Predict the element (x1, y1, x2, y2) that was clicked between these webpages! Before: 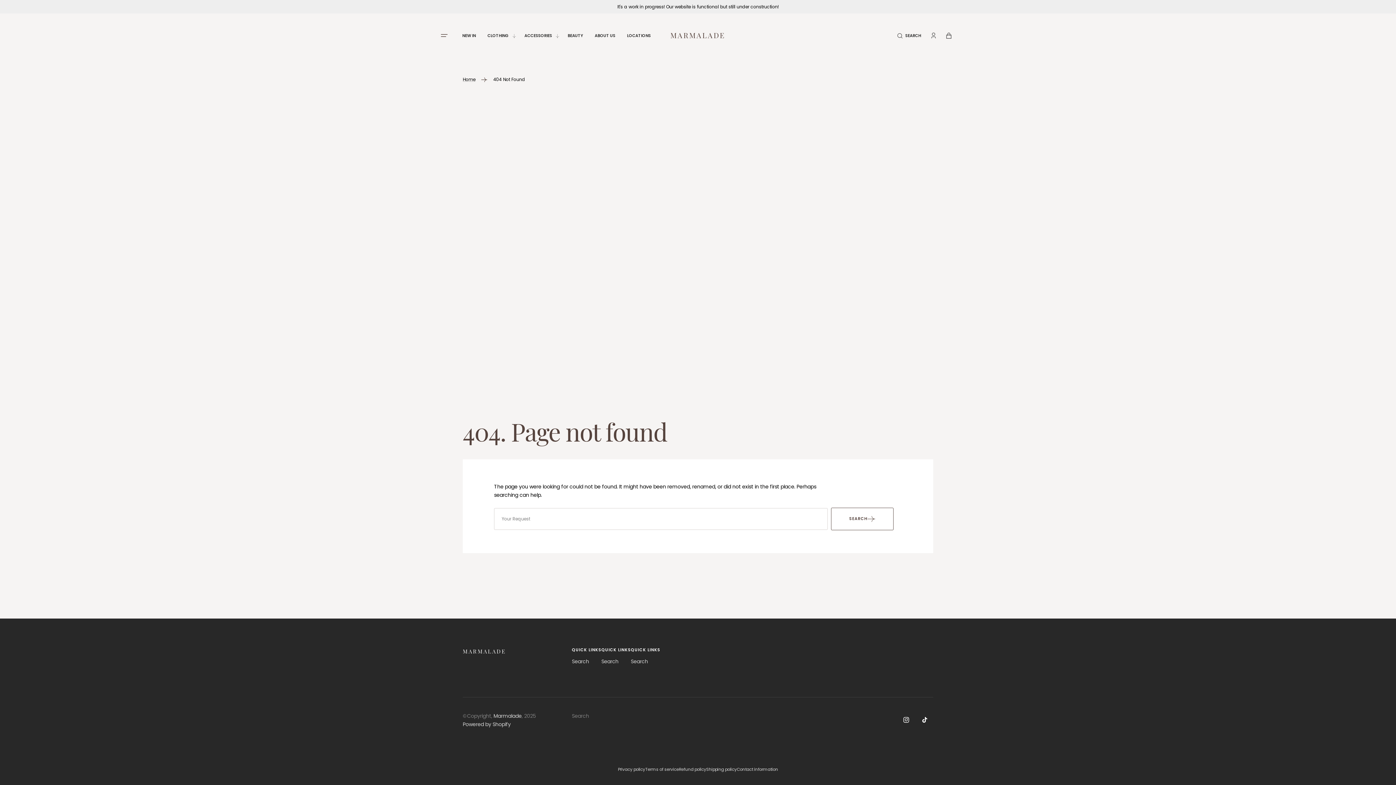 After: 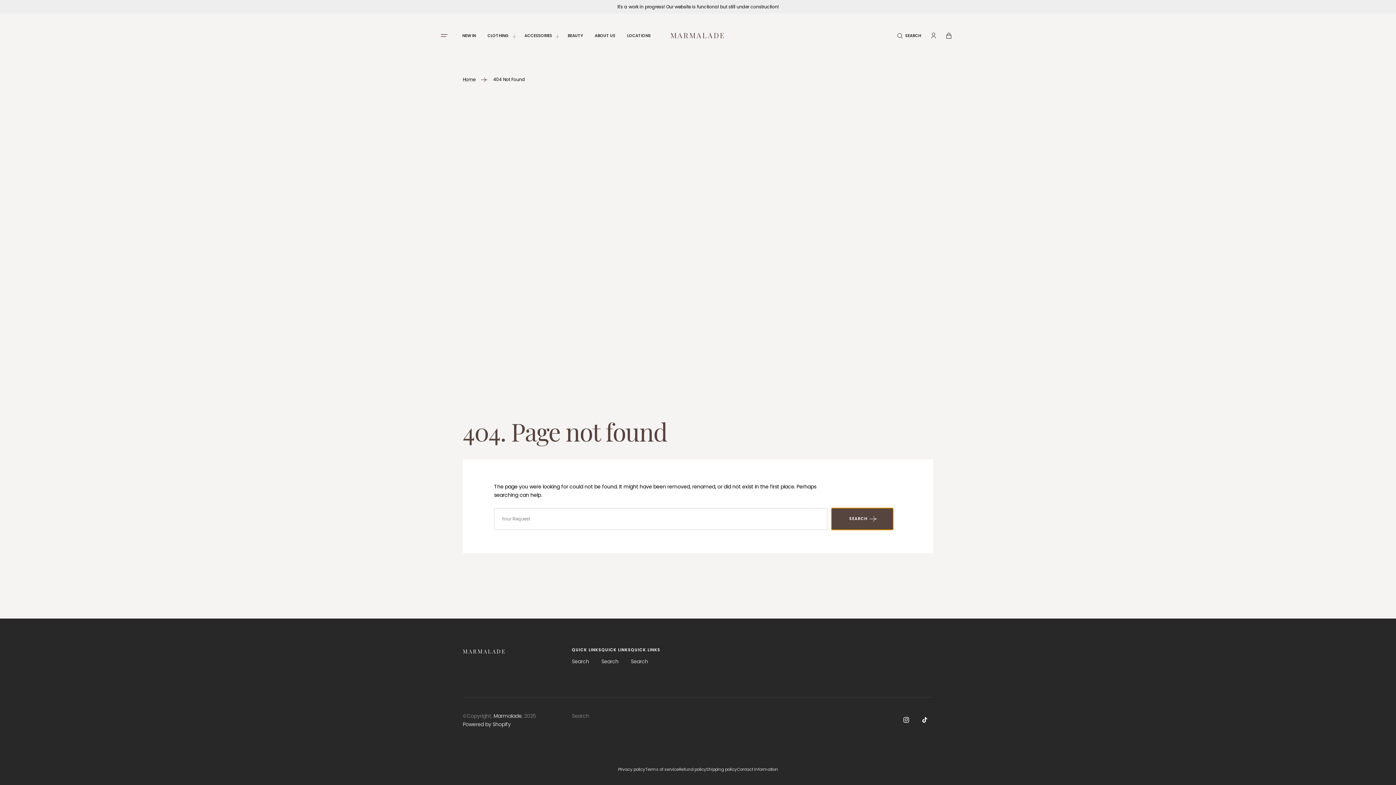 Action: bbox: (831, 508, 893, 530) label: Search